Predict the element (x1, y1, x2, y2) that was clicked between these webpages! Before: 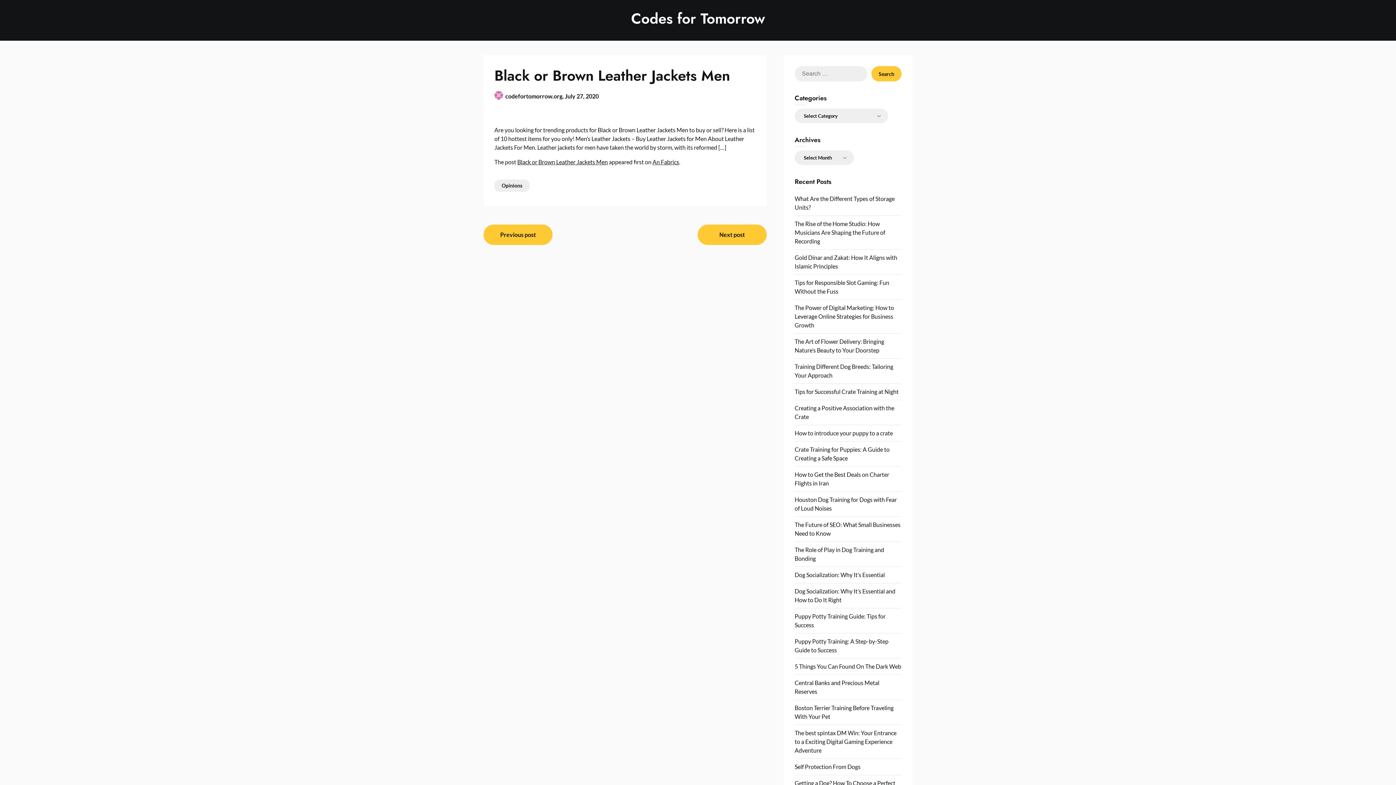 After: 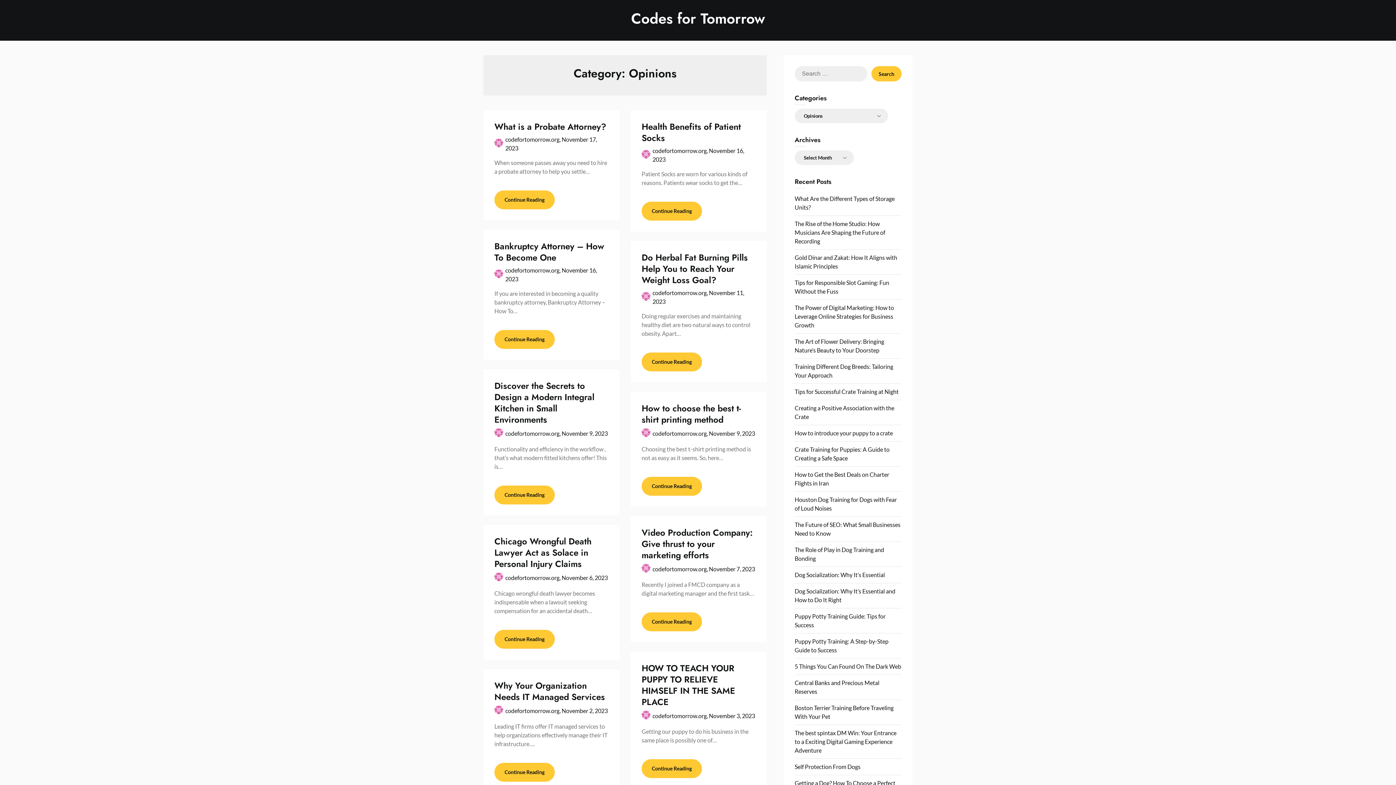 Action: bbox: (494, 179, 529, 192) label: Opinions